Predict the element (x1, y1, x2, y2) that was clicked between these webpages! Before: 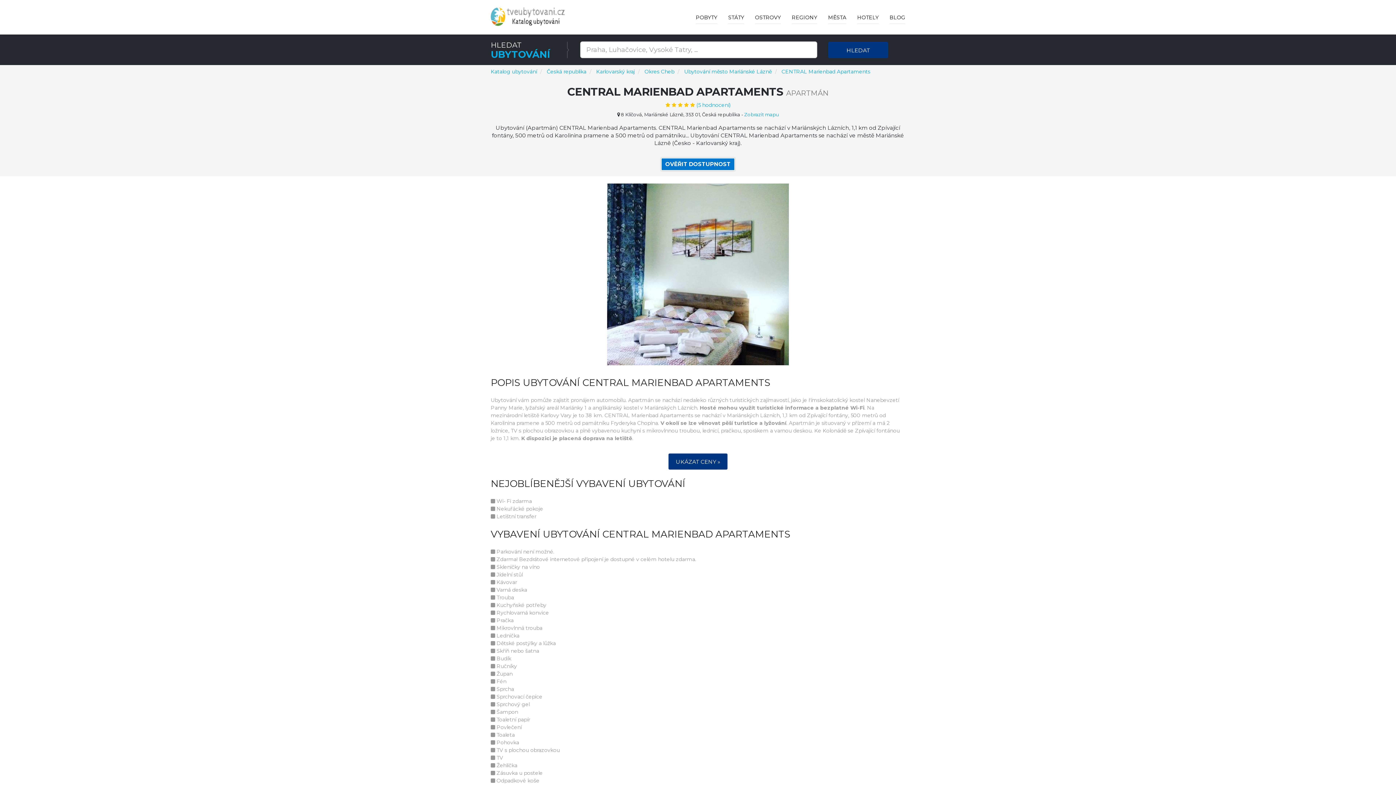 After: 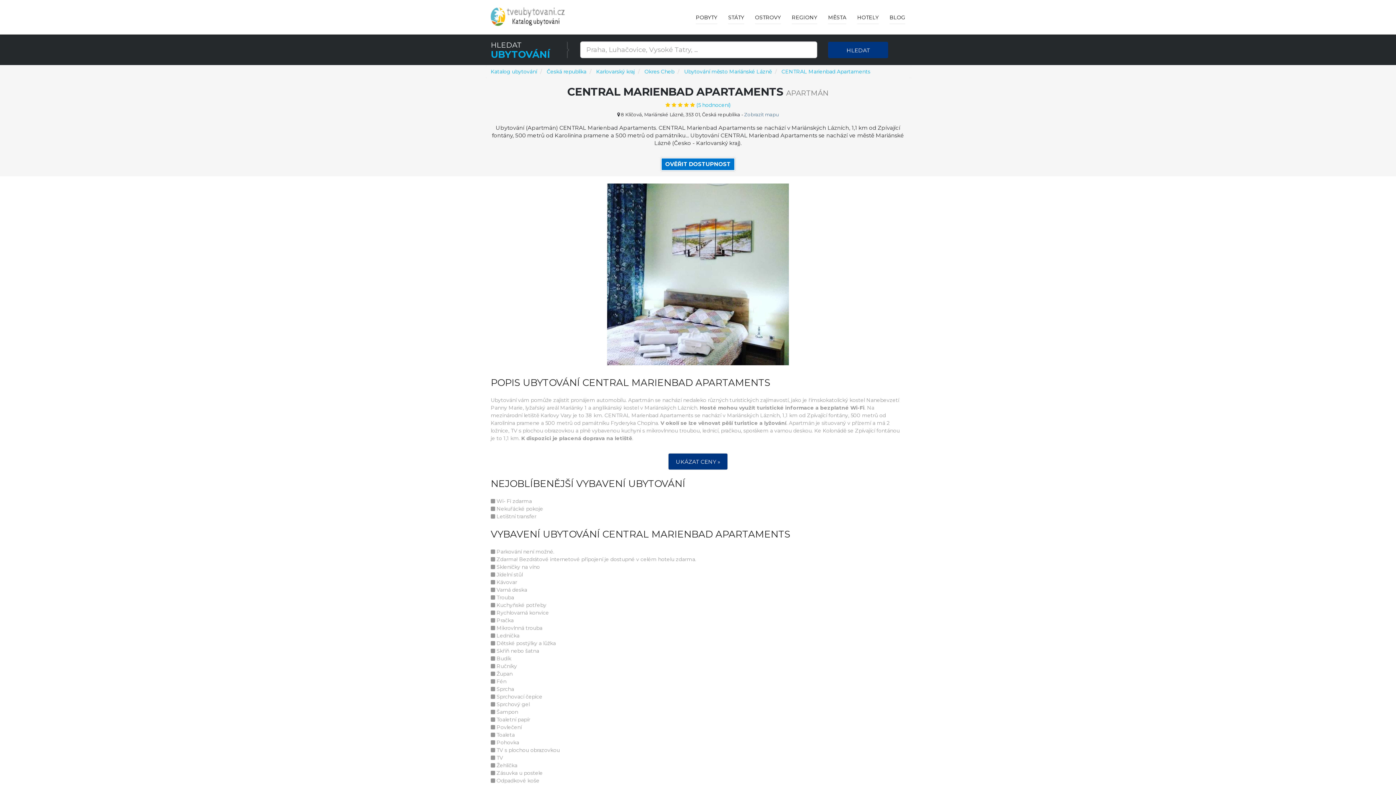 Action: bbox: (744, 111, 778, 117) label: Zobrazit mapu